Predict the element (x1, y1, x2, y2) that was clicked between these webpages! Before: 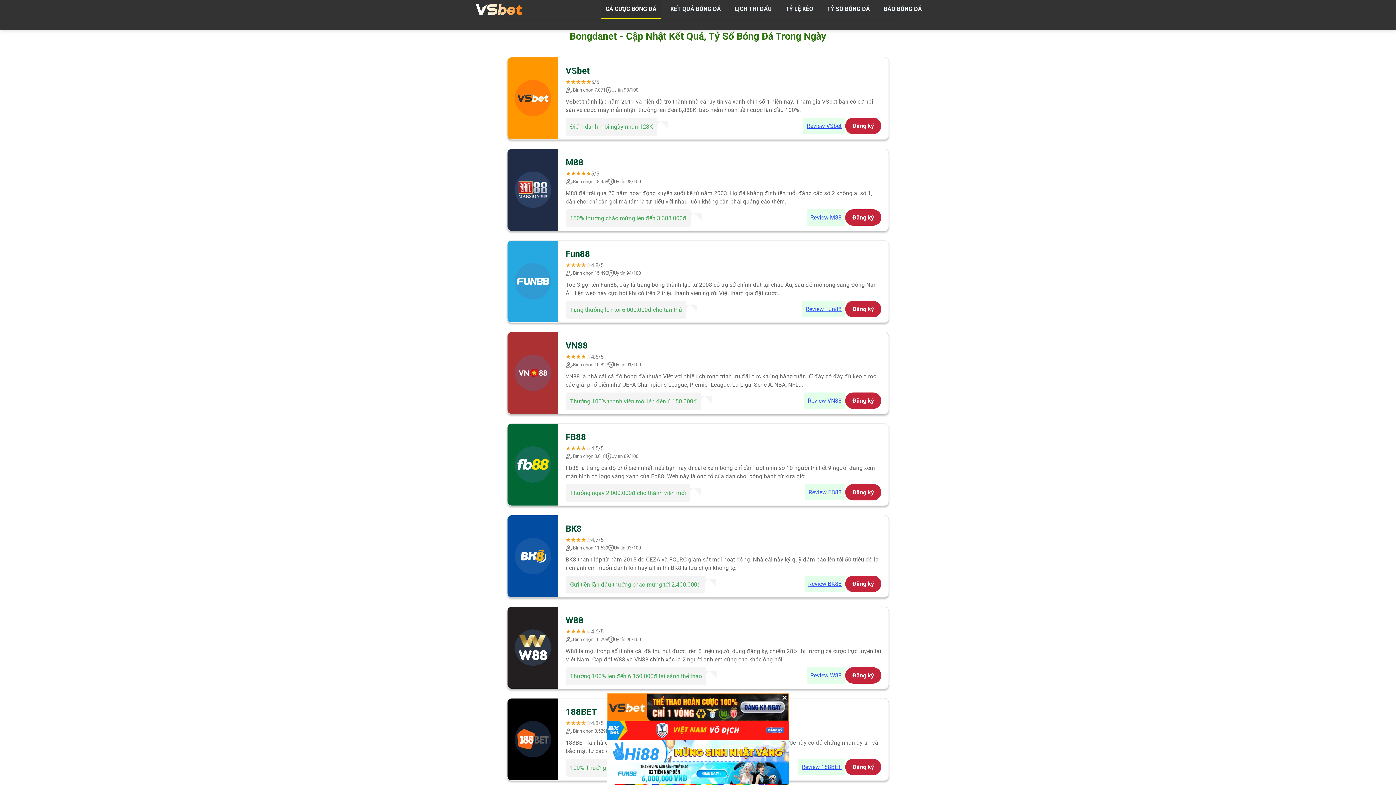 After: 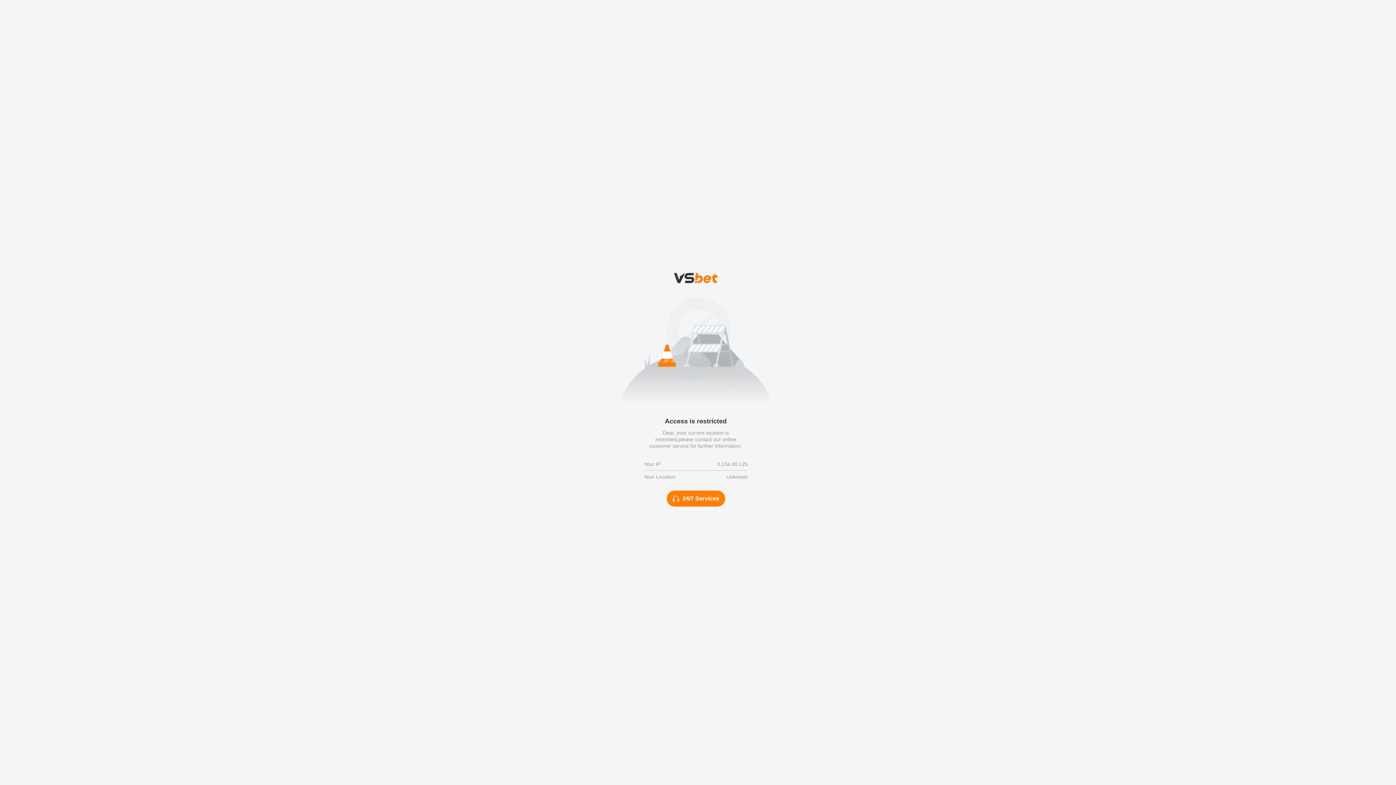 Action: label: Đăng ký bbox: (845, 667, 881, 683)